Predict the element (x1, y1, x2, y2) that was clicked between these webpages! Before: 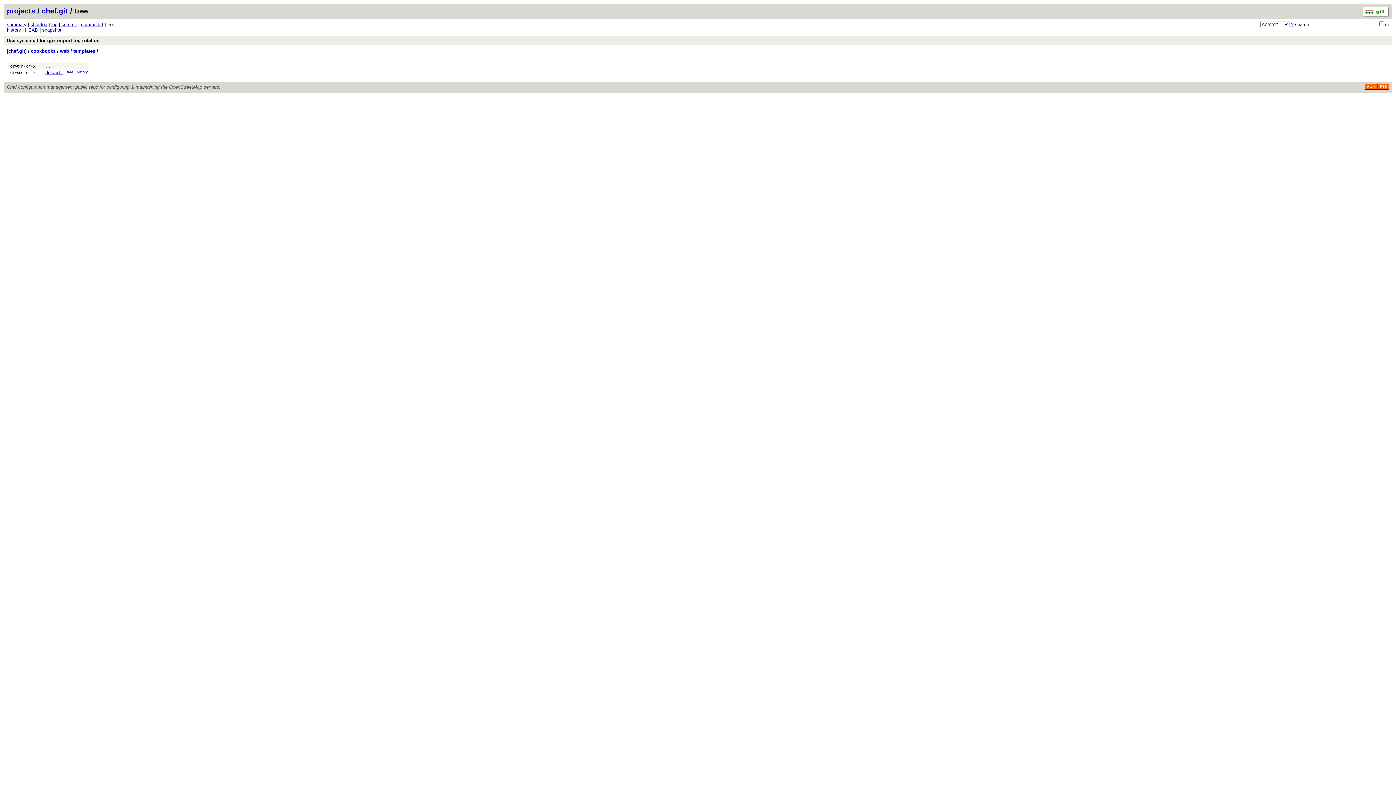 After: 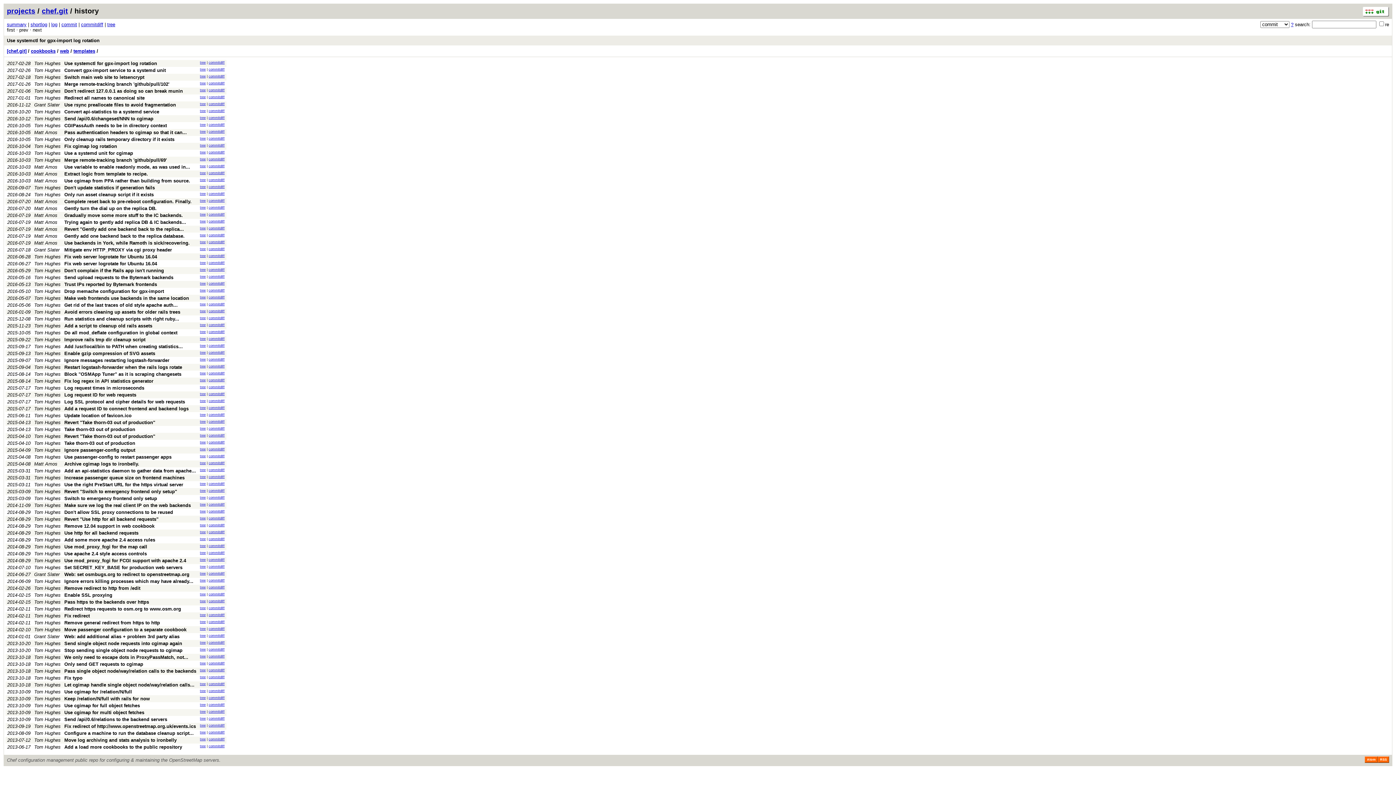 Action: bbox: (6, 27, 21, 32) label: history